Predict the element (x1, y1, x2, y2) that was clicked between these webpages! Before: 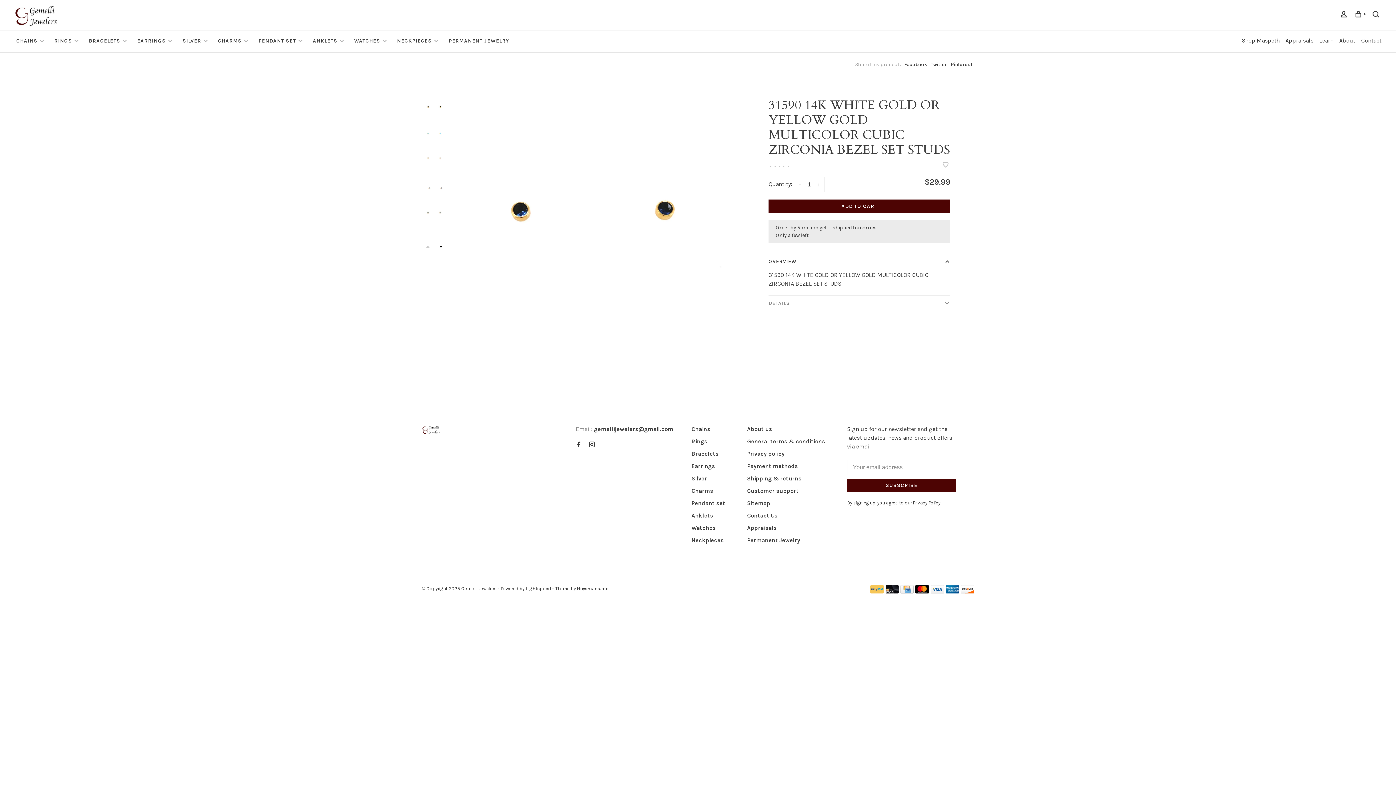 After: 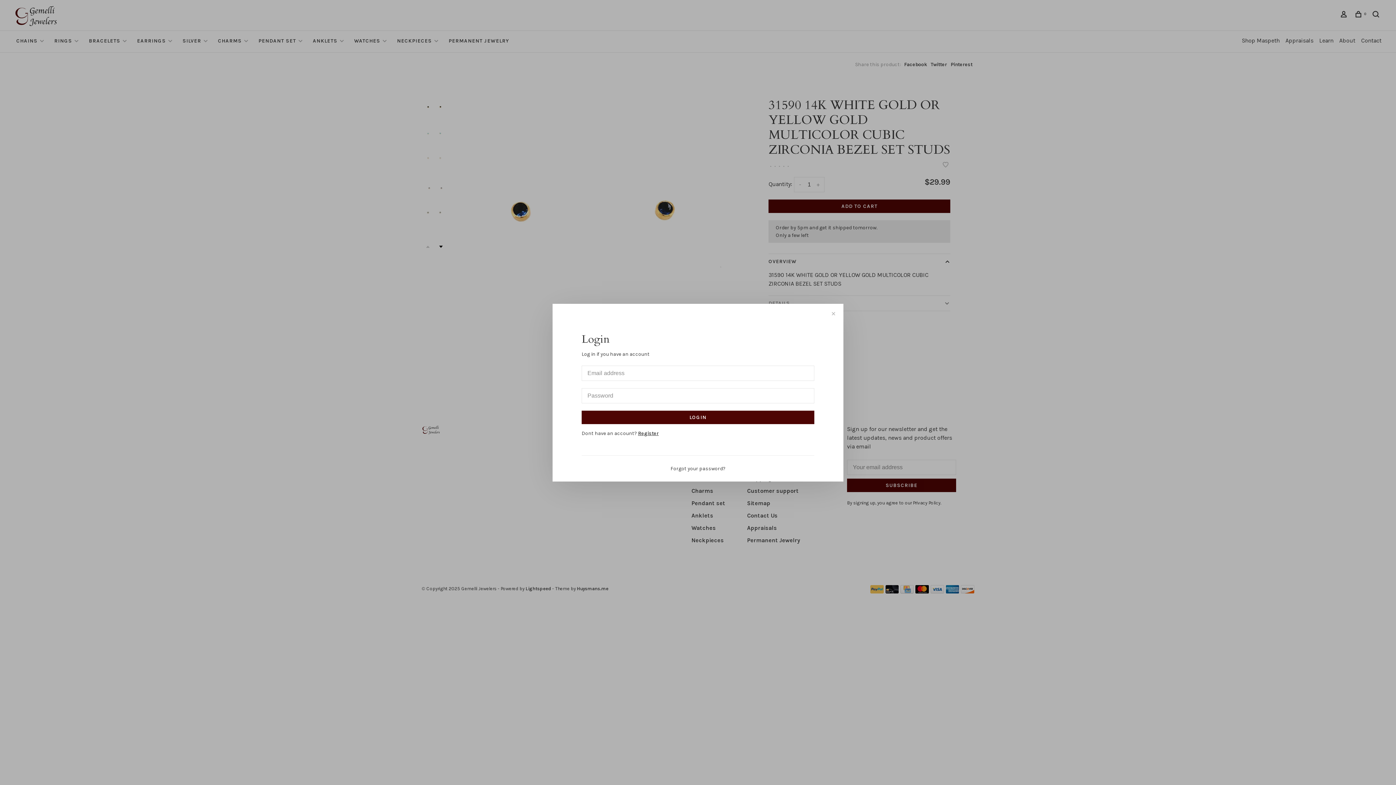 Action: bbox: (942, 161, 948, 168)